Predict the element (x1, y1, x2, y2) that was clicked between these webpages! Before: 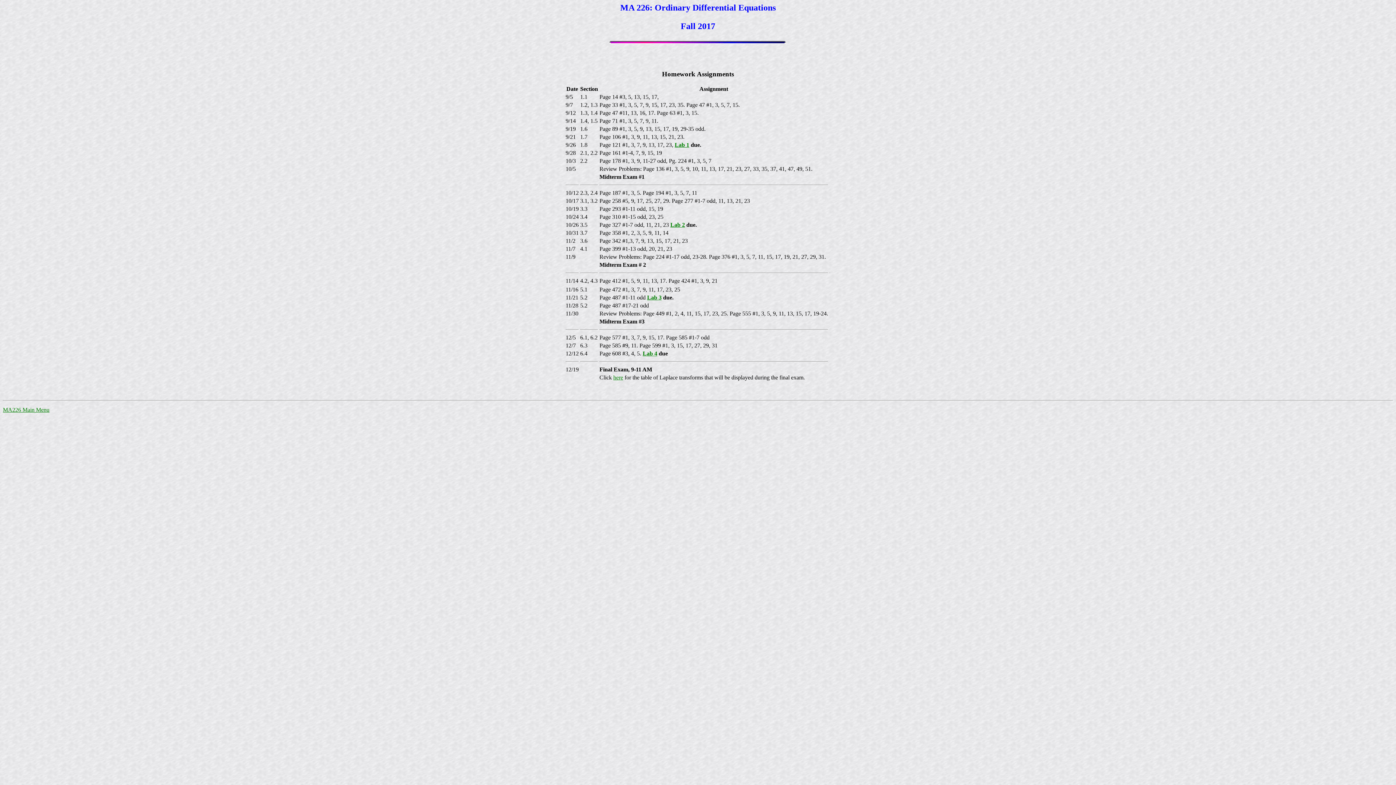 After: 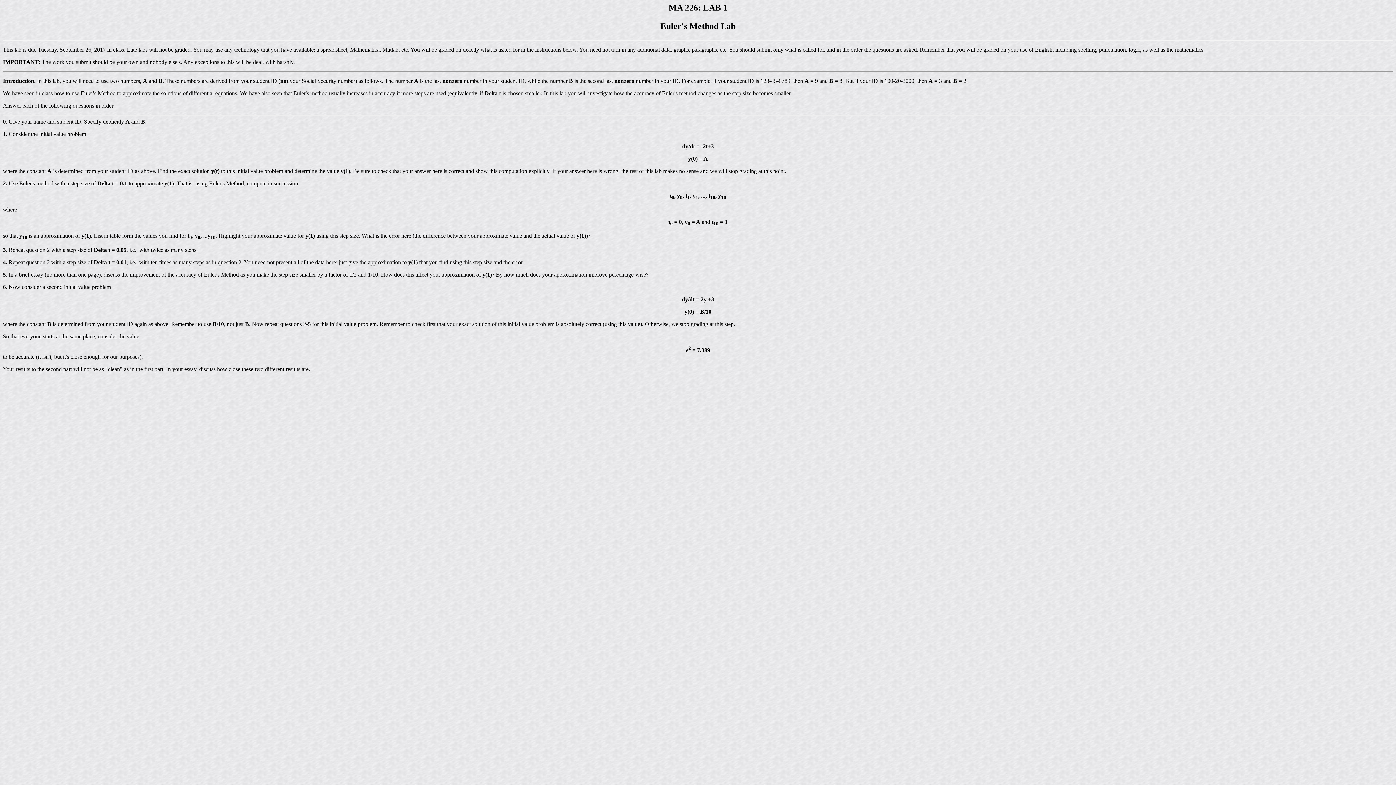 Action: bbox: (674, 141, 689, 148) label: Lab 1